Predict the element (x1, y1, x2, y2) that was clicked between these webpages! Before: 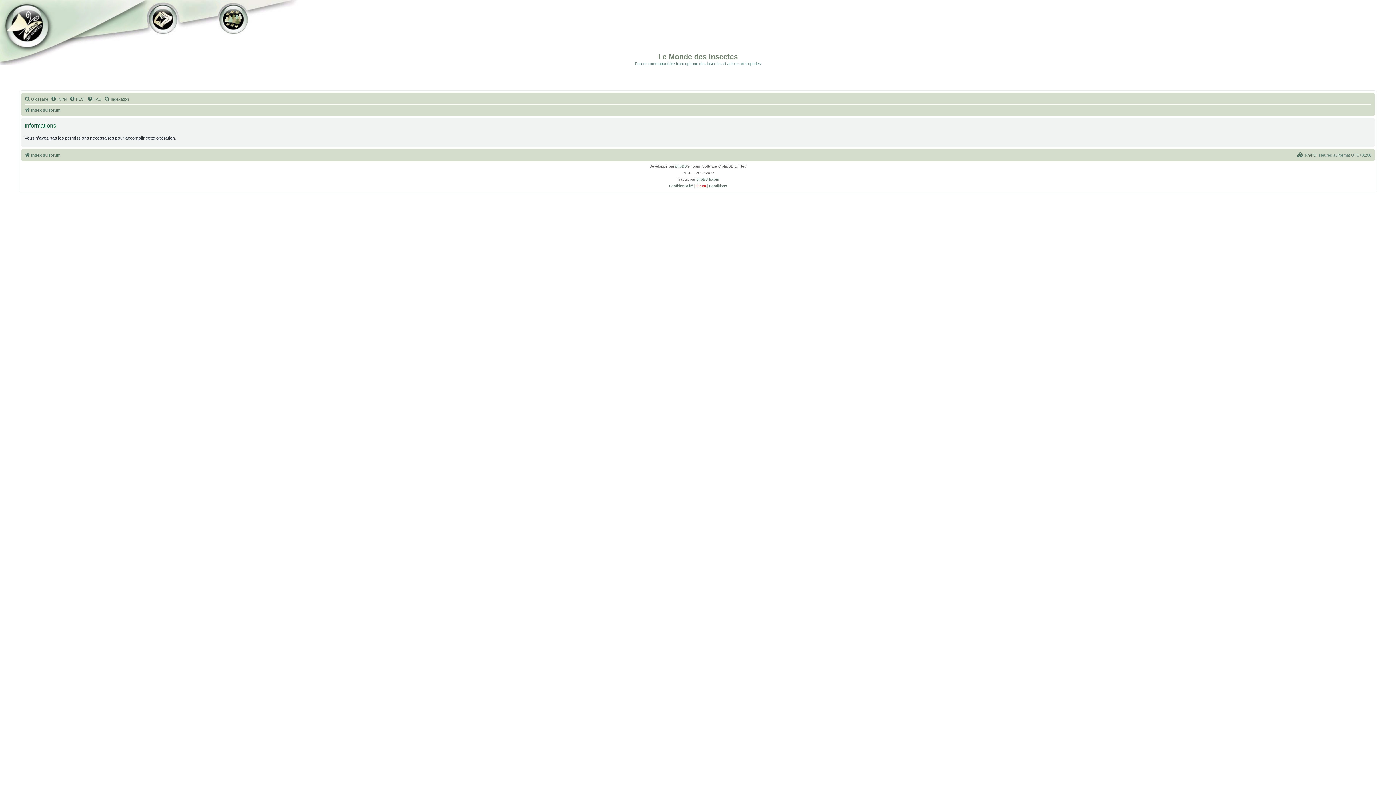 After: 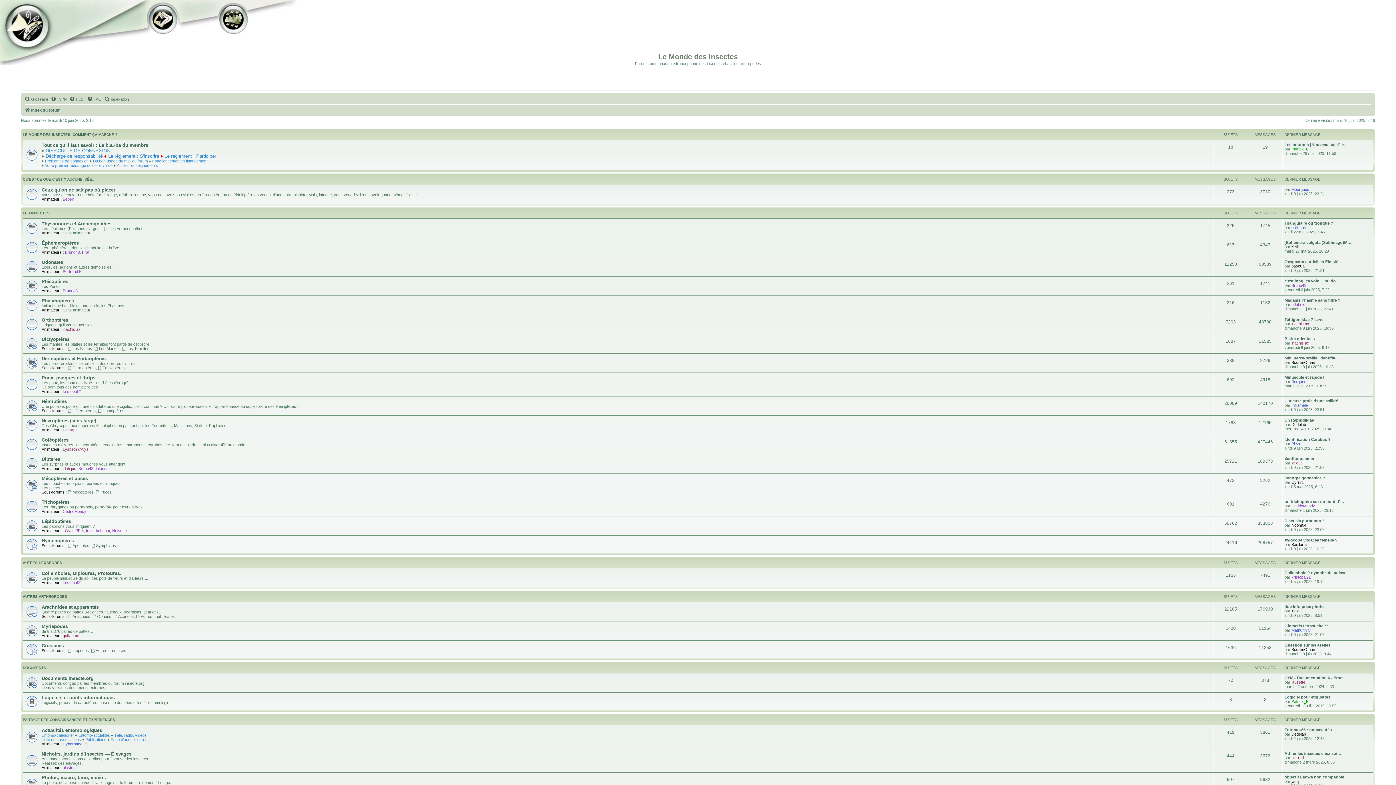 Action: label: Index du forum bbox: (24, 150, 60, 159)